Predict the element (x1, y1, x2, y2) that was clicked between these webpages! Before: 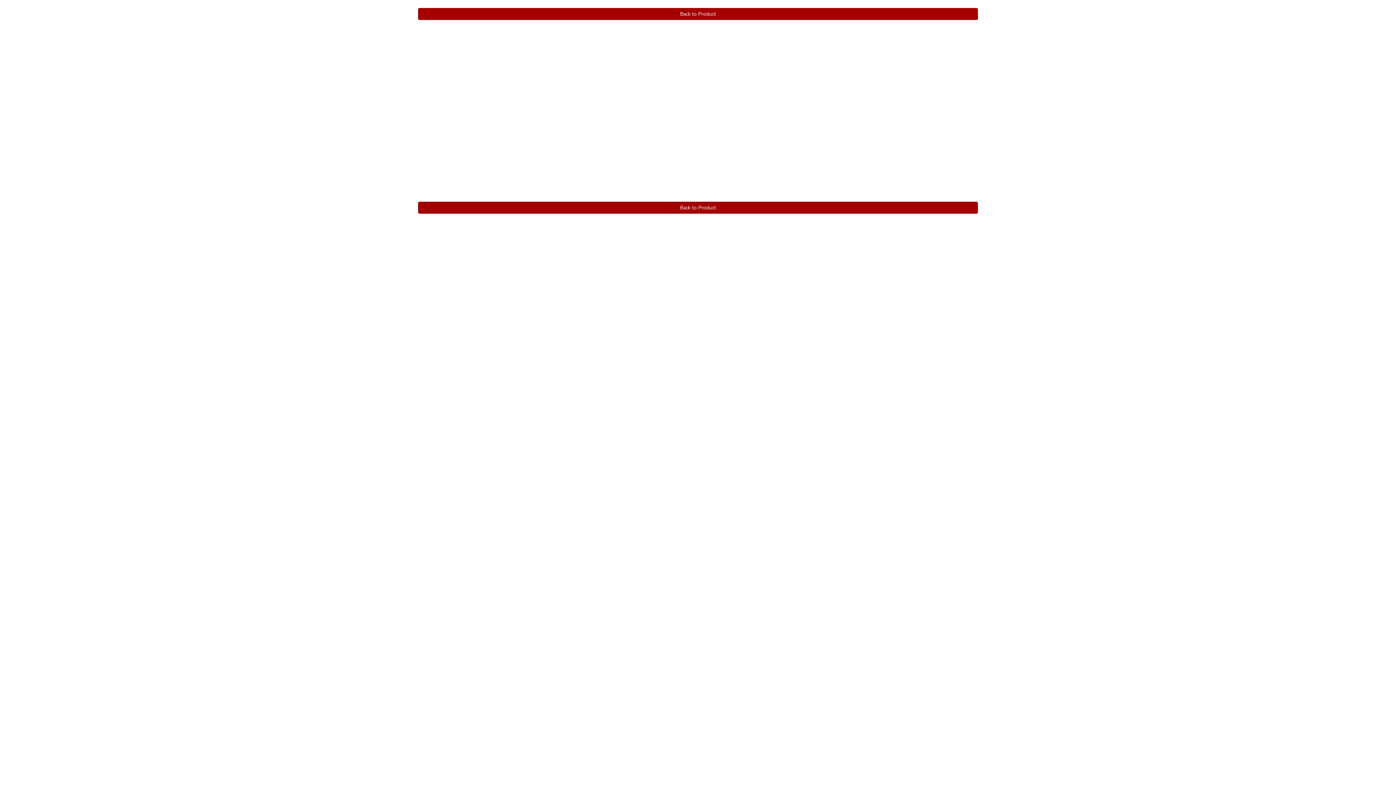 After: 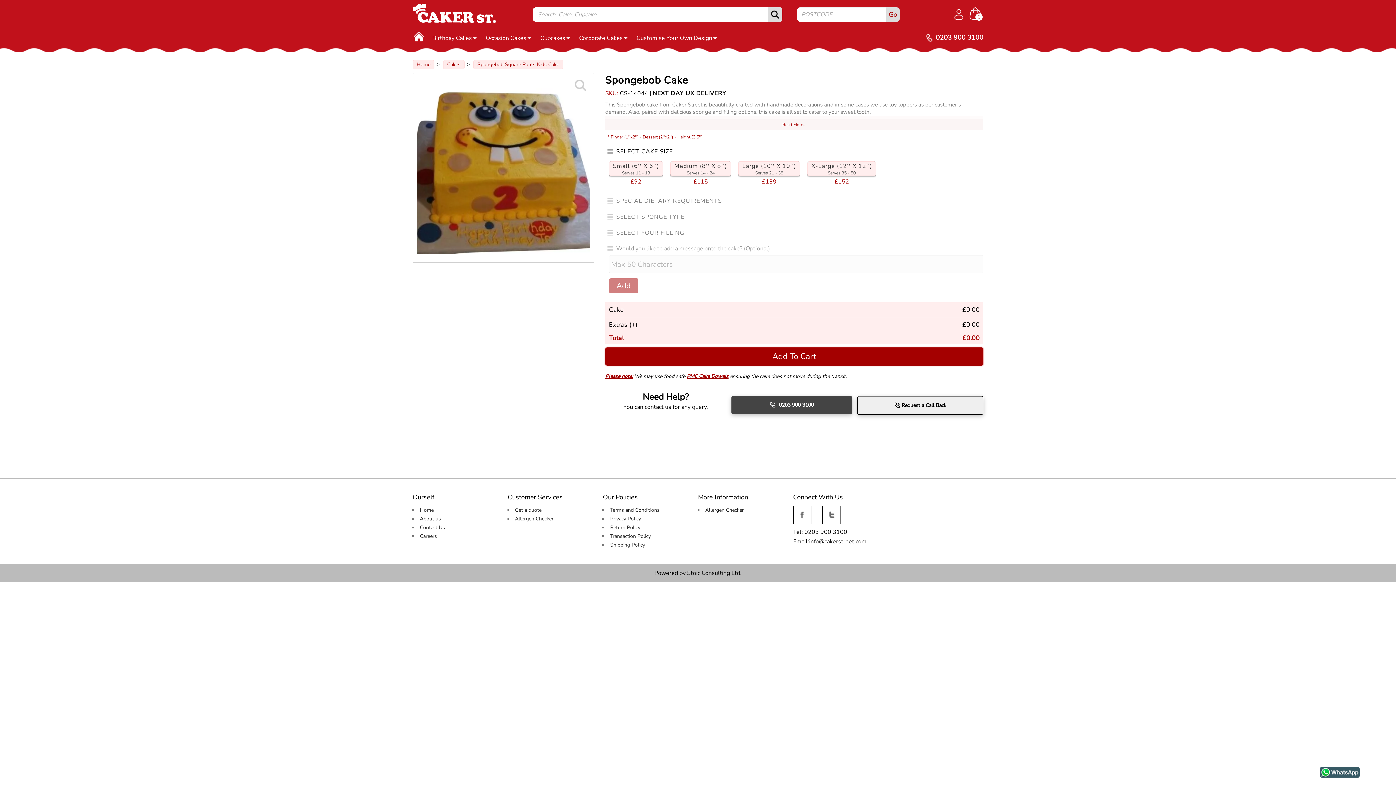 Action: label: Back to Product bbox: (418, 201, 978, 213)